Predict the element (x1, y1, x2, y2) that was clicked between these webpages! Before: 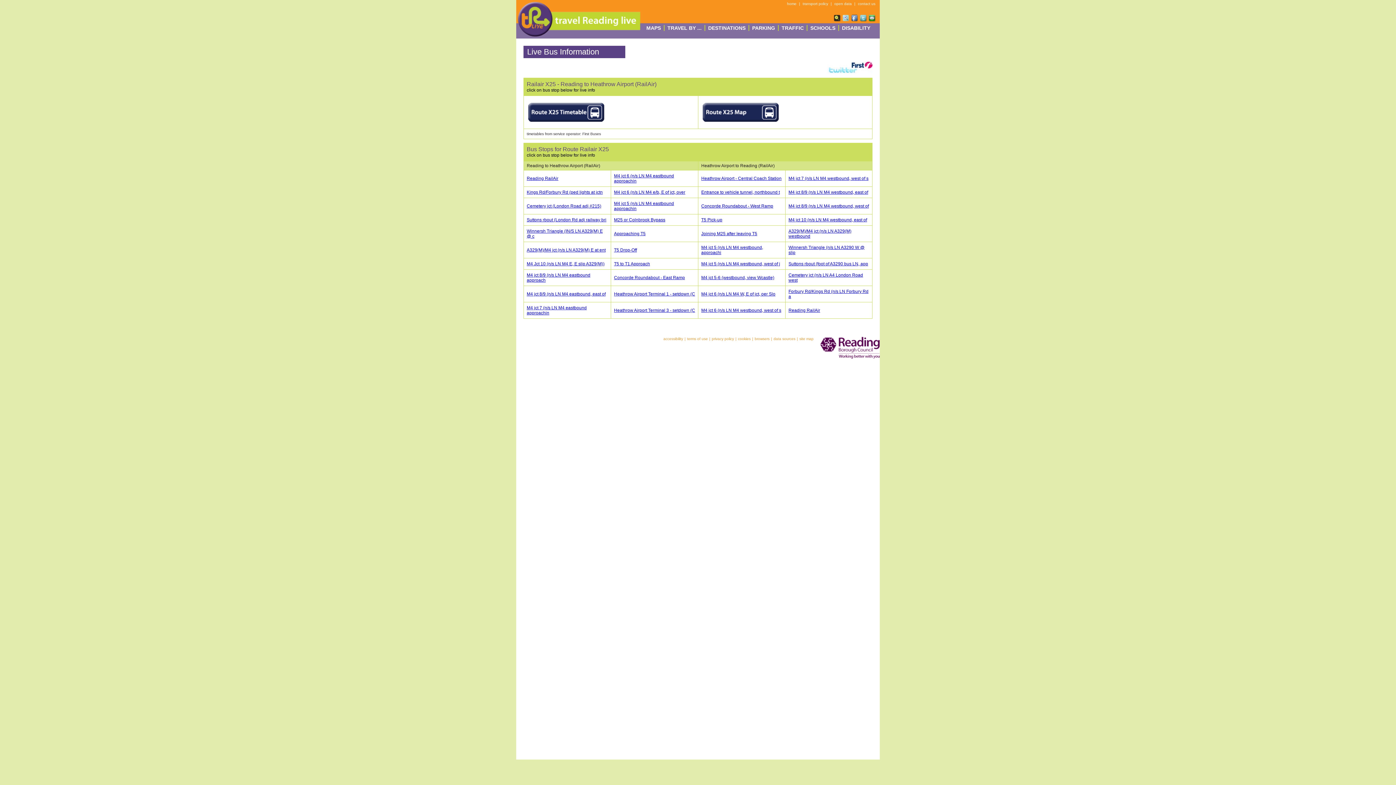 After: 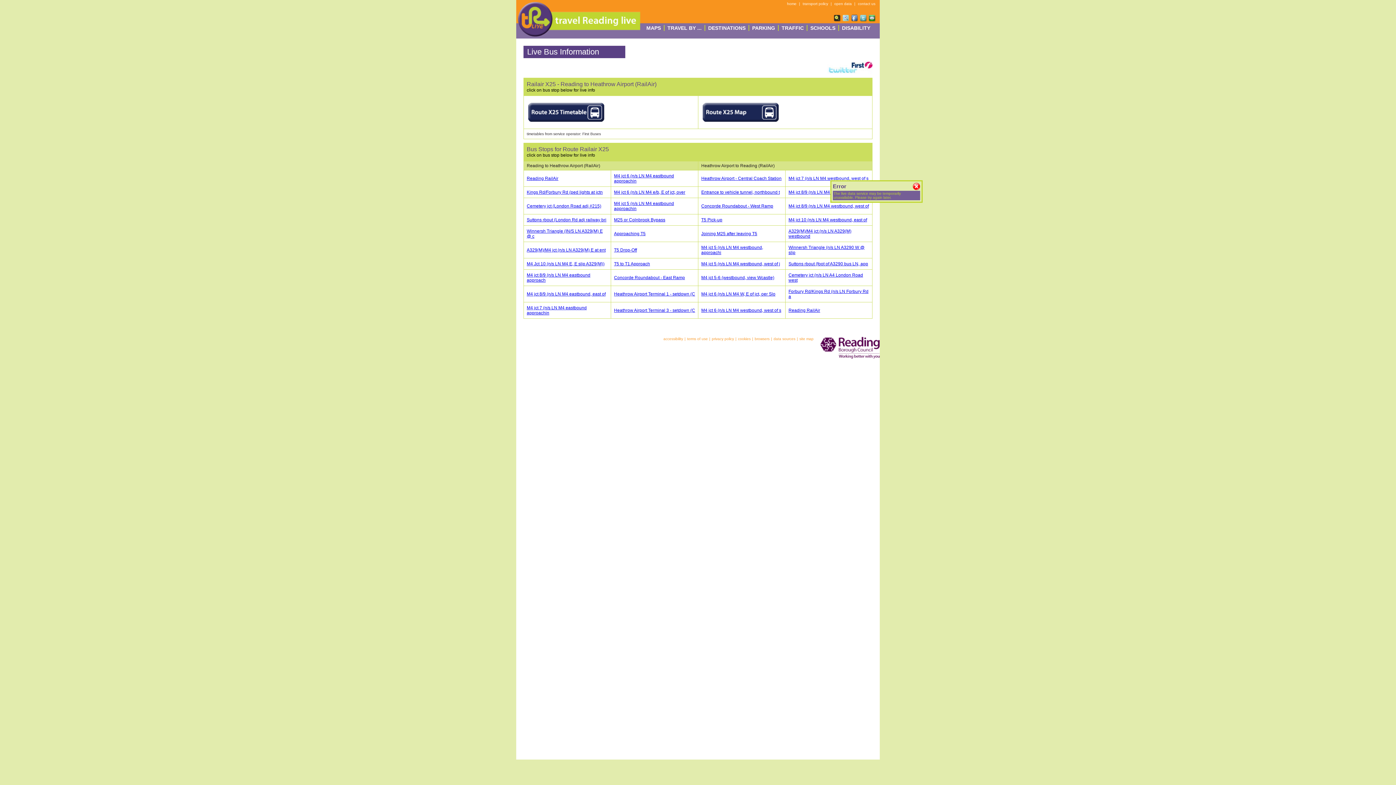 Action: label: M4 jct 7 (n/s LN M4 westbound, west of s bbox: (788, 176, 868, 181)